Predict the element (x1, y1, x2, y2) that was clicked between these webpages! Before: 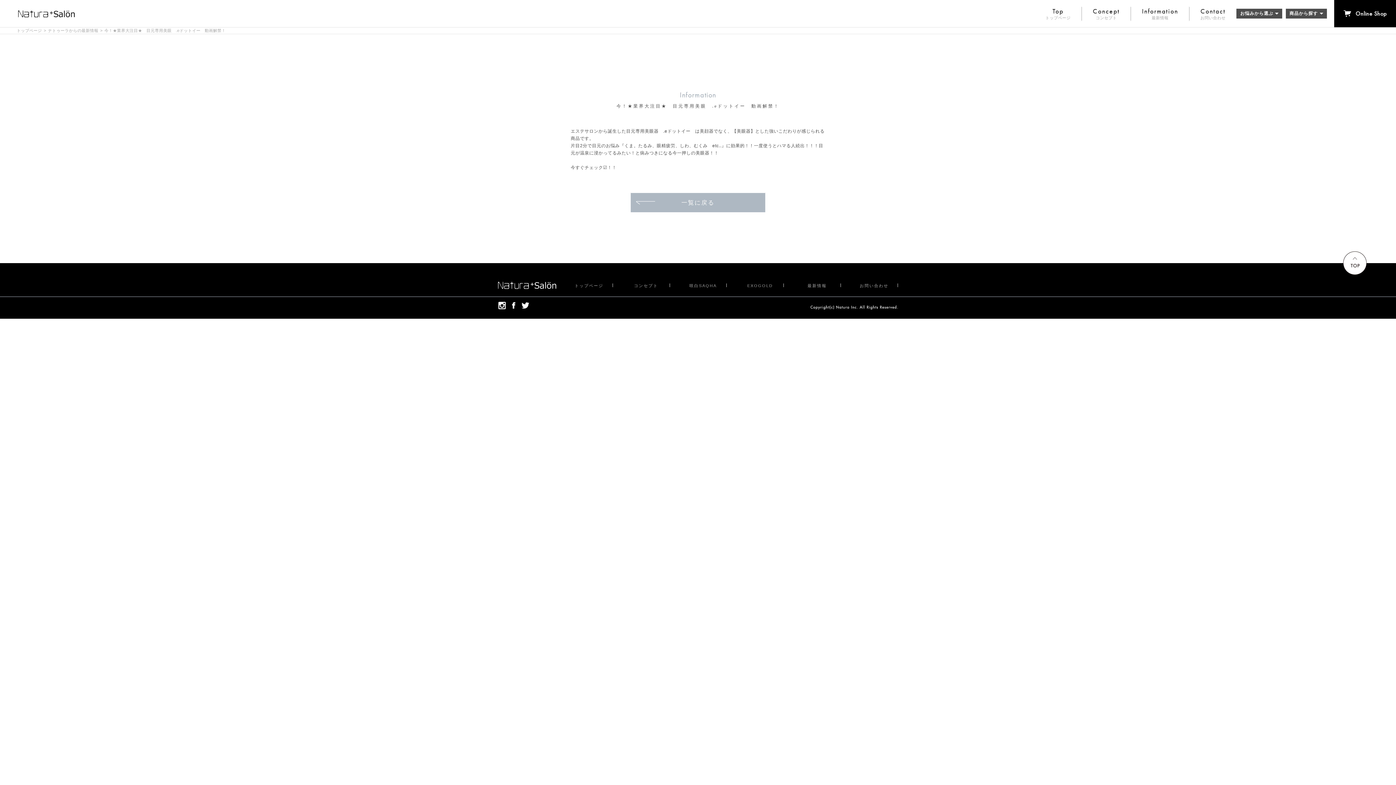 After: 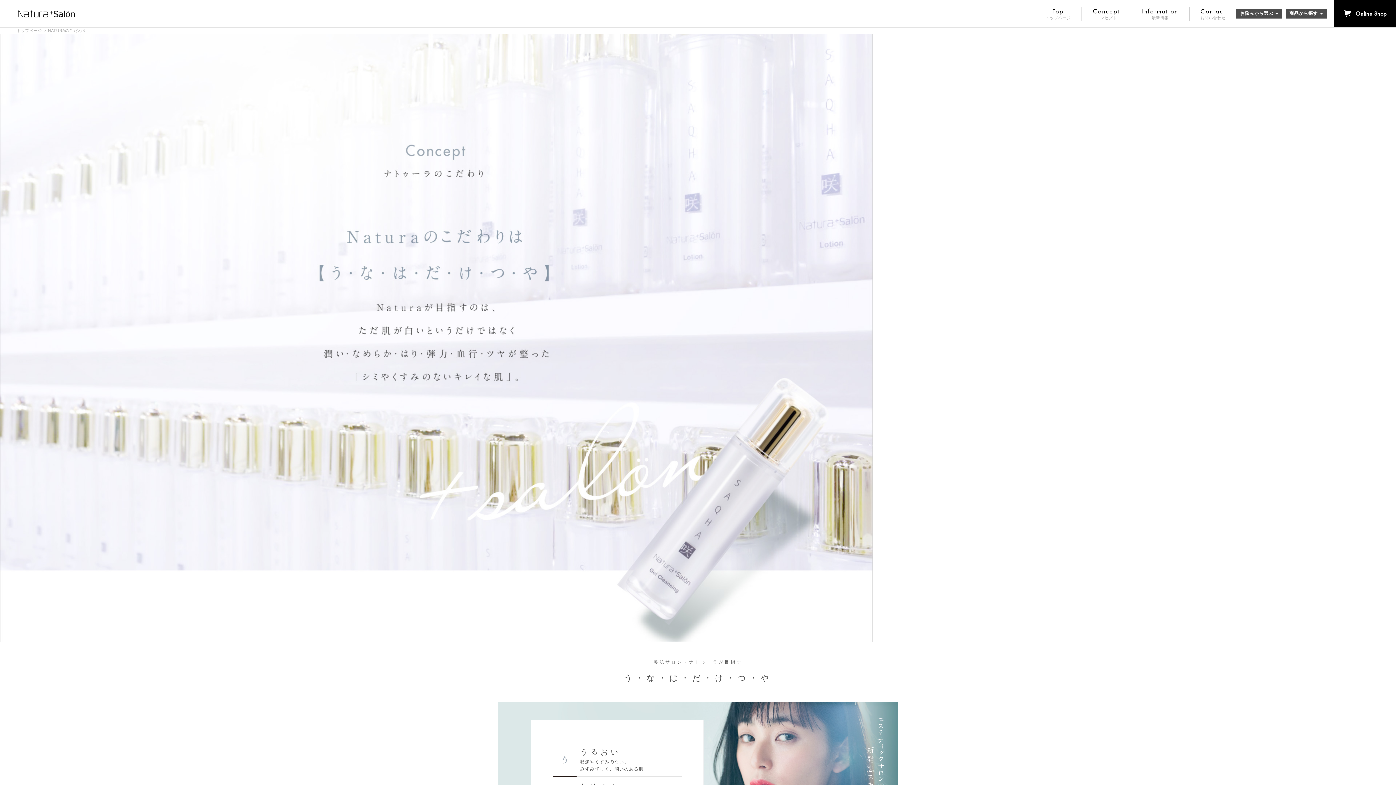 Action: bbox: (634, 283, 658, 287) label: コンセプト